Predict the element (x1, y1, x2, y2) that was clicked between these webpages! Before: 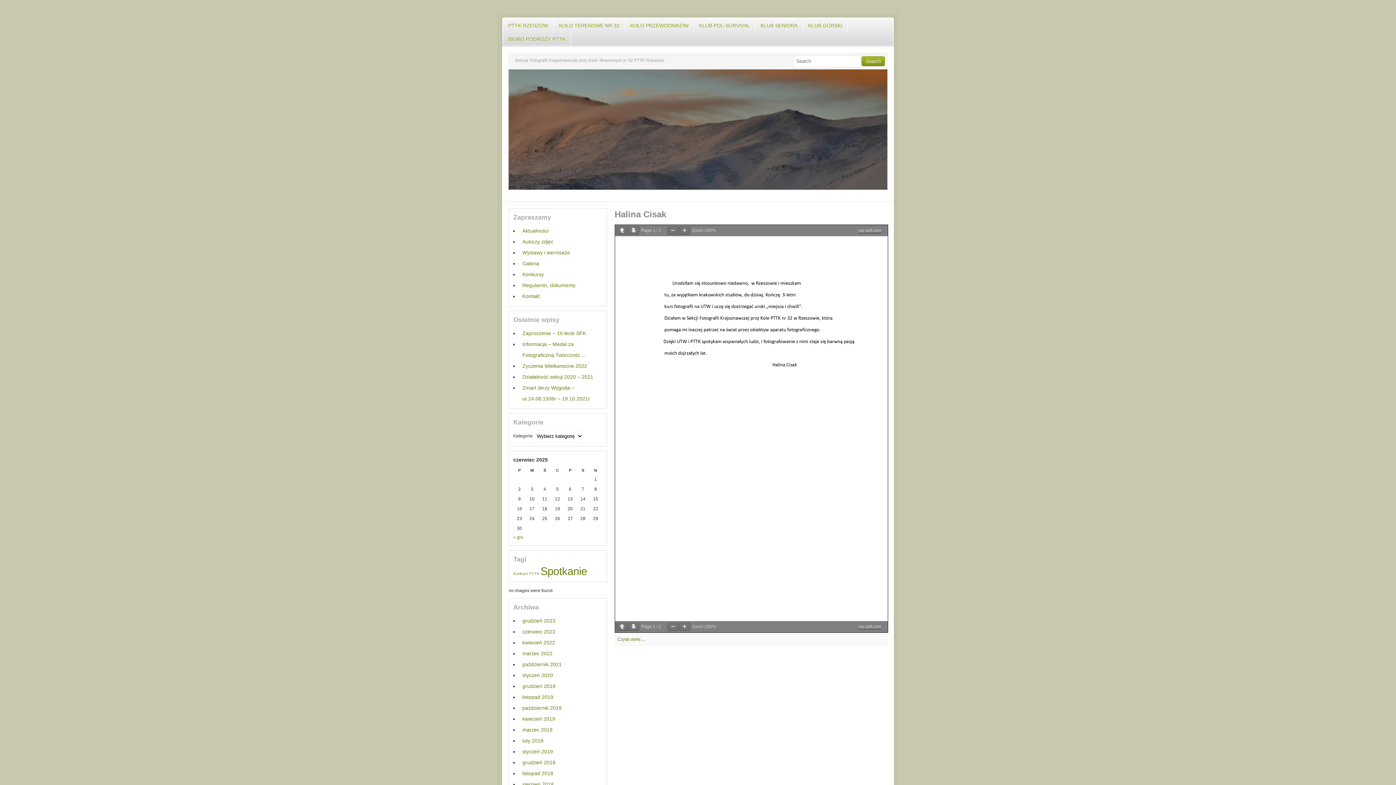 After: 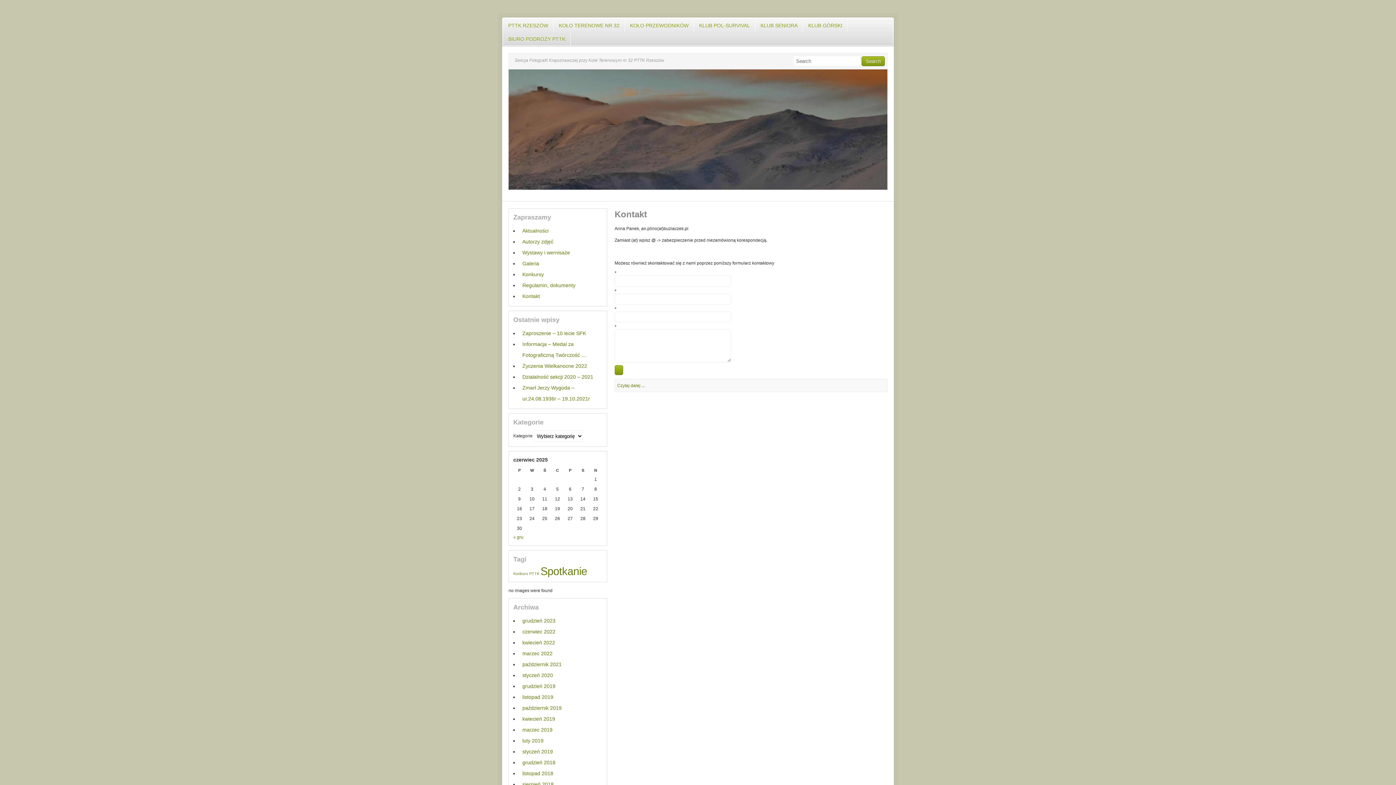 Action: bbox: (522, 293, 540, 299) label: Kontakt